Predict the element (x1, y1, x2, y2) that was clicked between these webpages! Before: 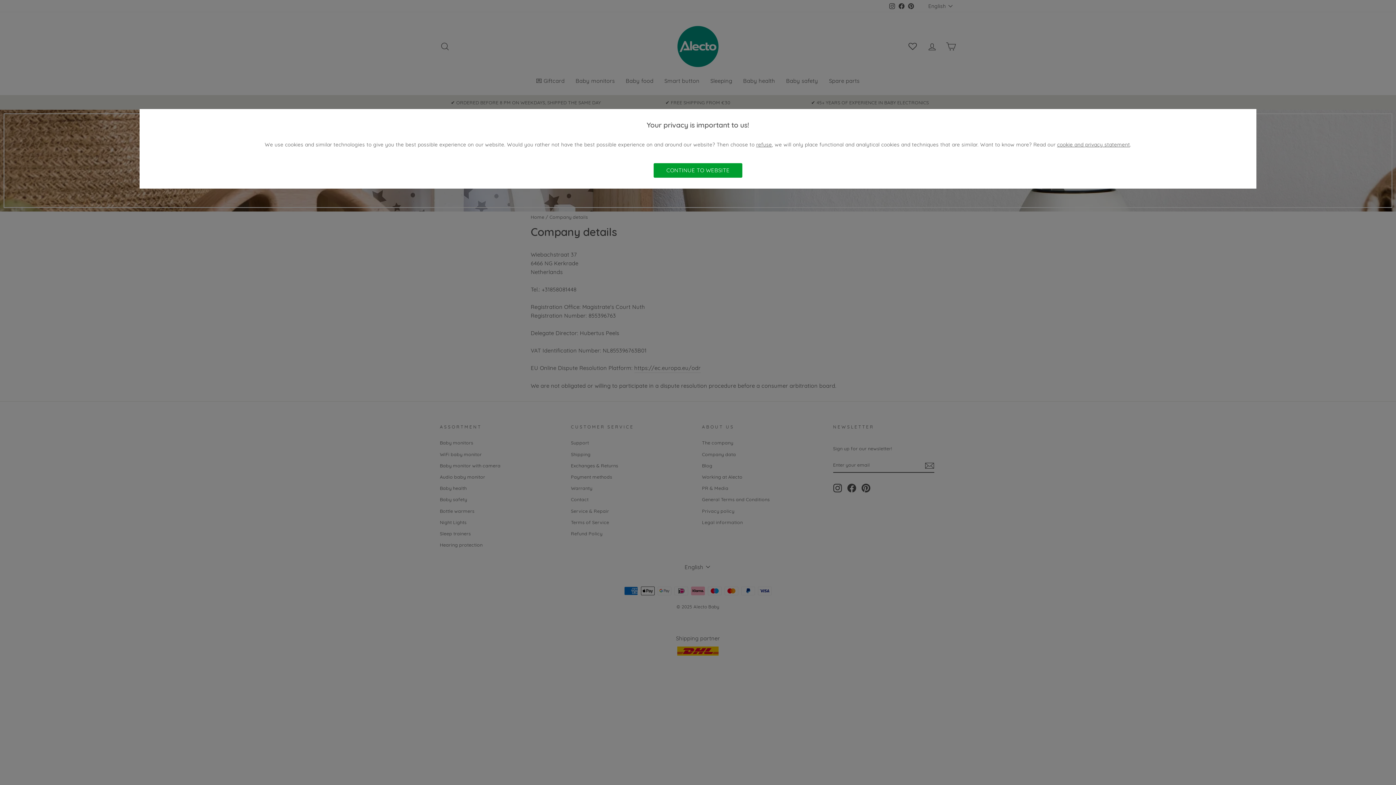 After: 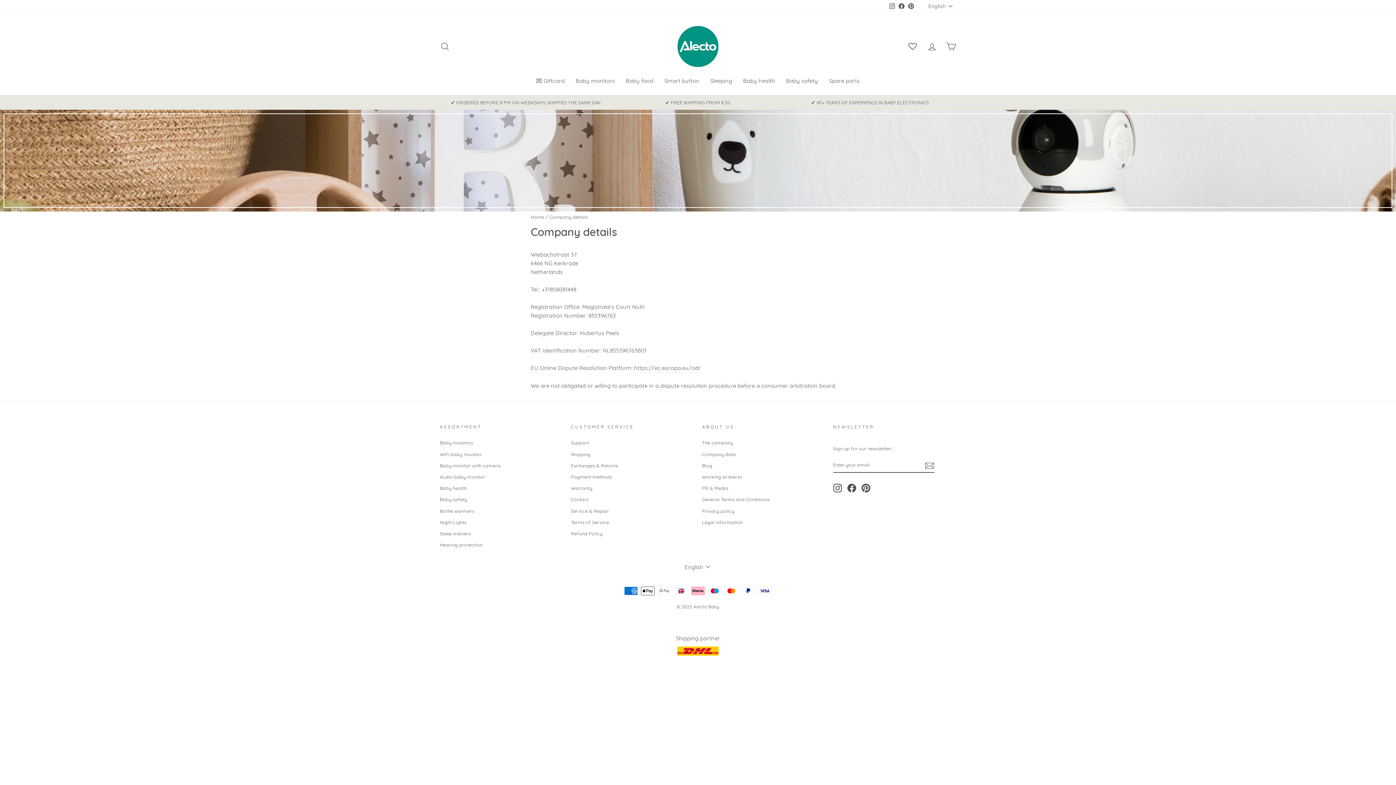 Action: label: refuse bbox: (756, 141, 772, 148)